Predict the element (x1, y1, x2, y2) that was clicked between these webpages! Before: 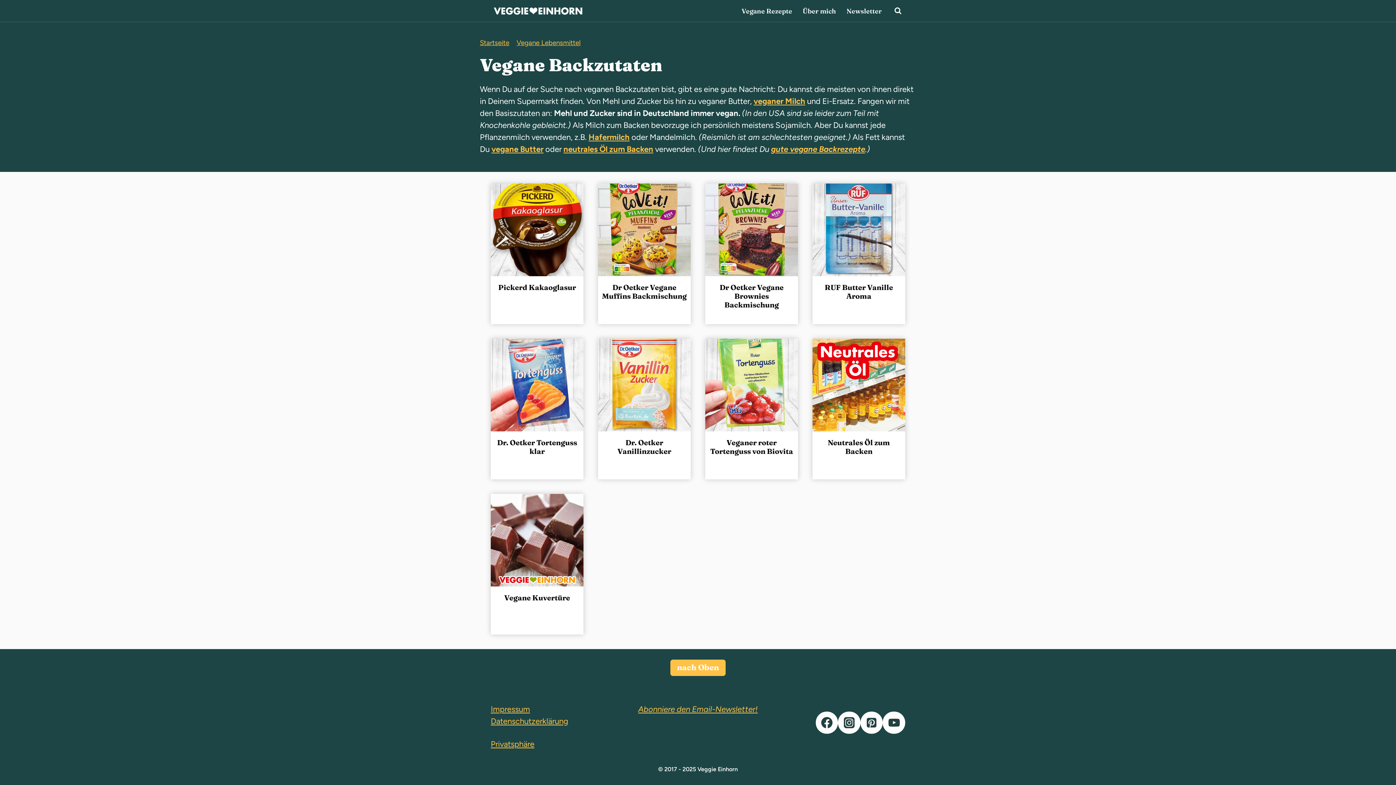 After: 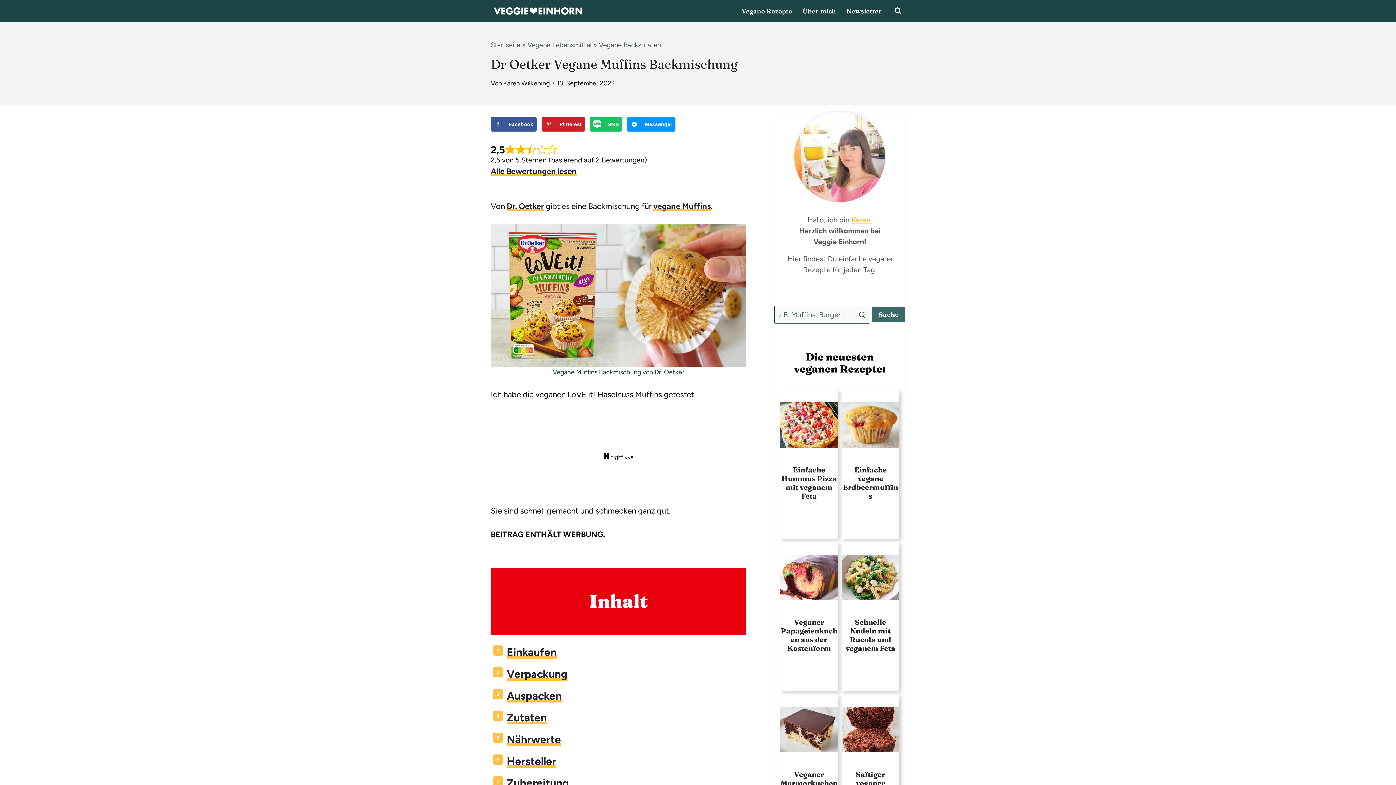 Action: bbox: (598, 183, 690, 324) label: Archive Loop Item